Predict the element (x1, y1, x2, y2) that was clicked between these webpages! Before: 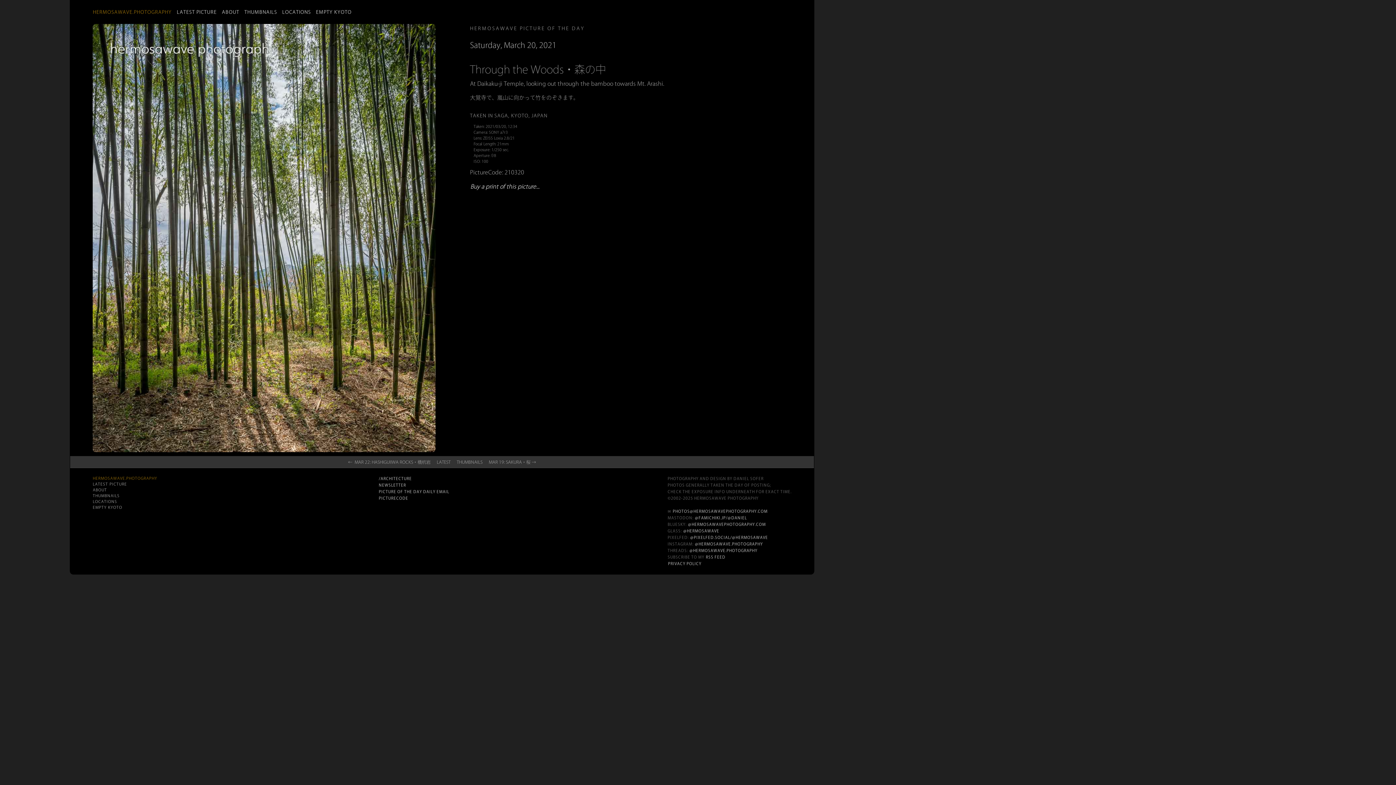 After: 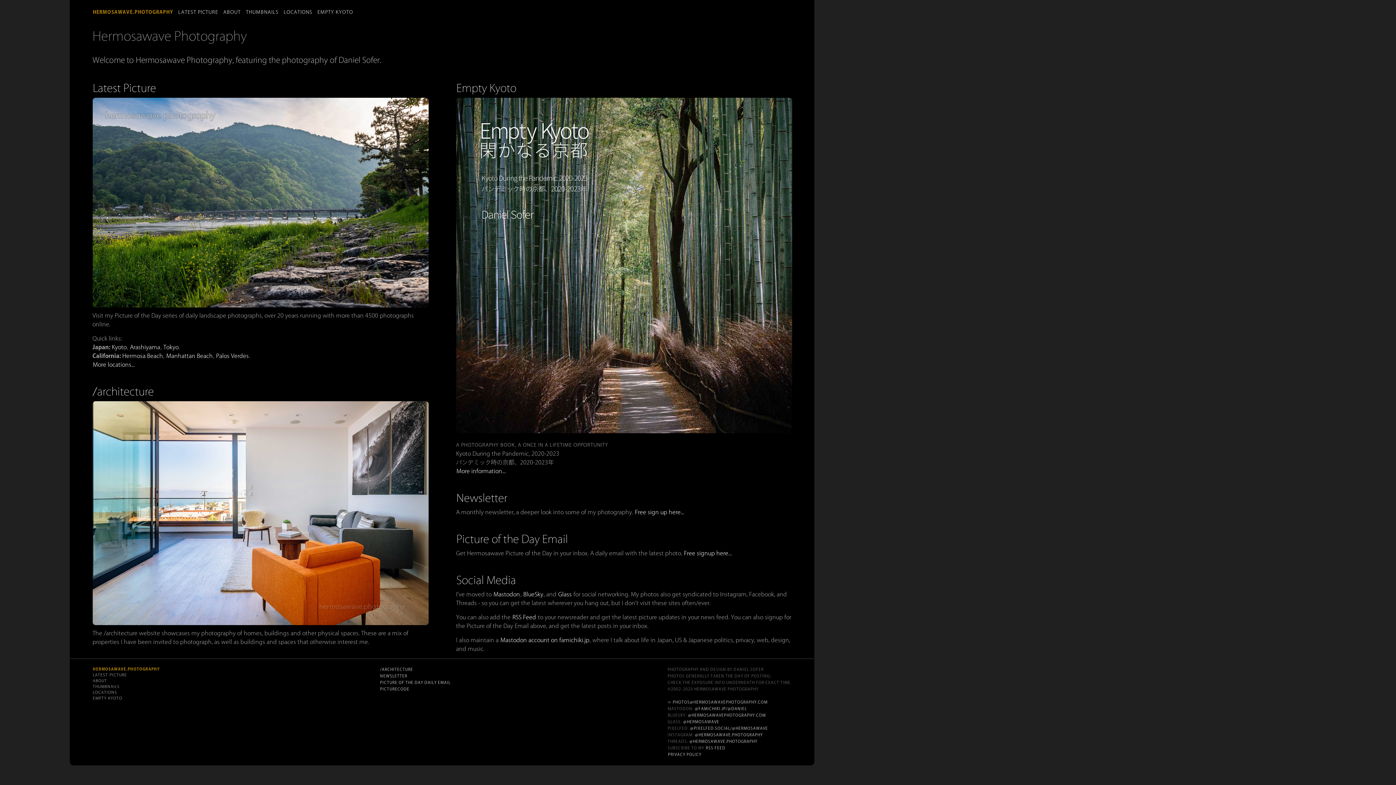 Action: label: HERMOSAWAVE.PHOTOGRAPHY bbox: (92, 9, 171, 14)